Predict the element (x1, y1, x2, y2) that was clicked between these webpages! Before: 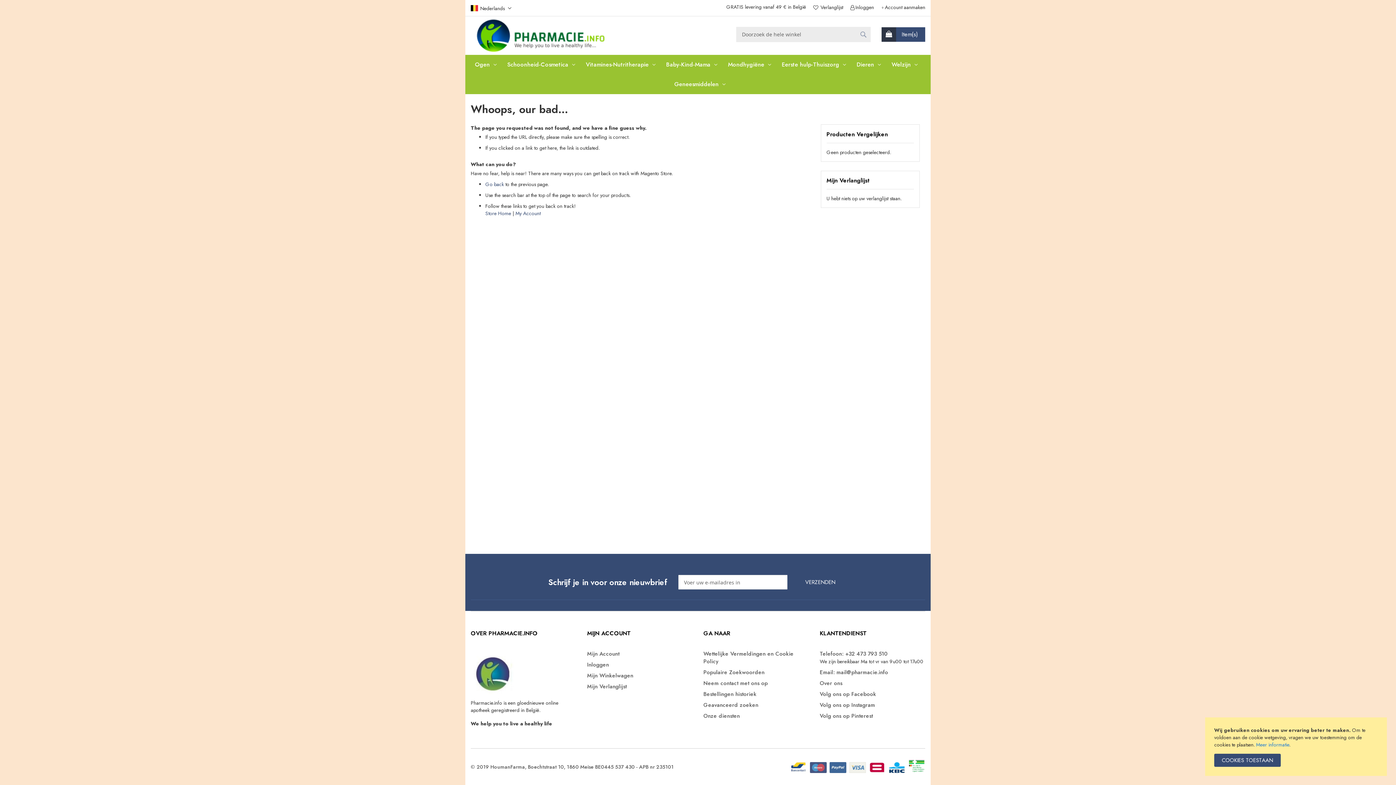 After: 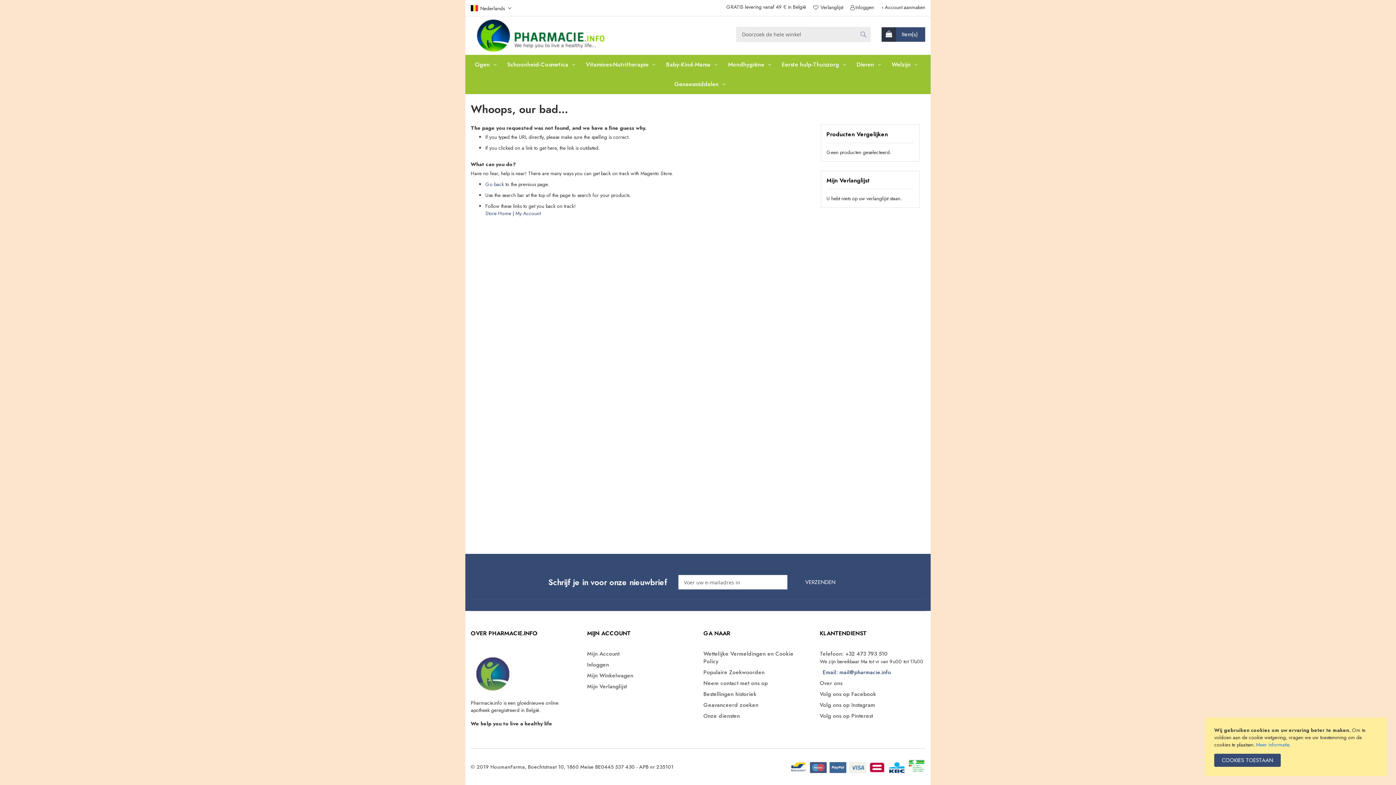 Action: bbox: (820, 669, 925, 676) label: Email: mail@pharmacie.info